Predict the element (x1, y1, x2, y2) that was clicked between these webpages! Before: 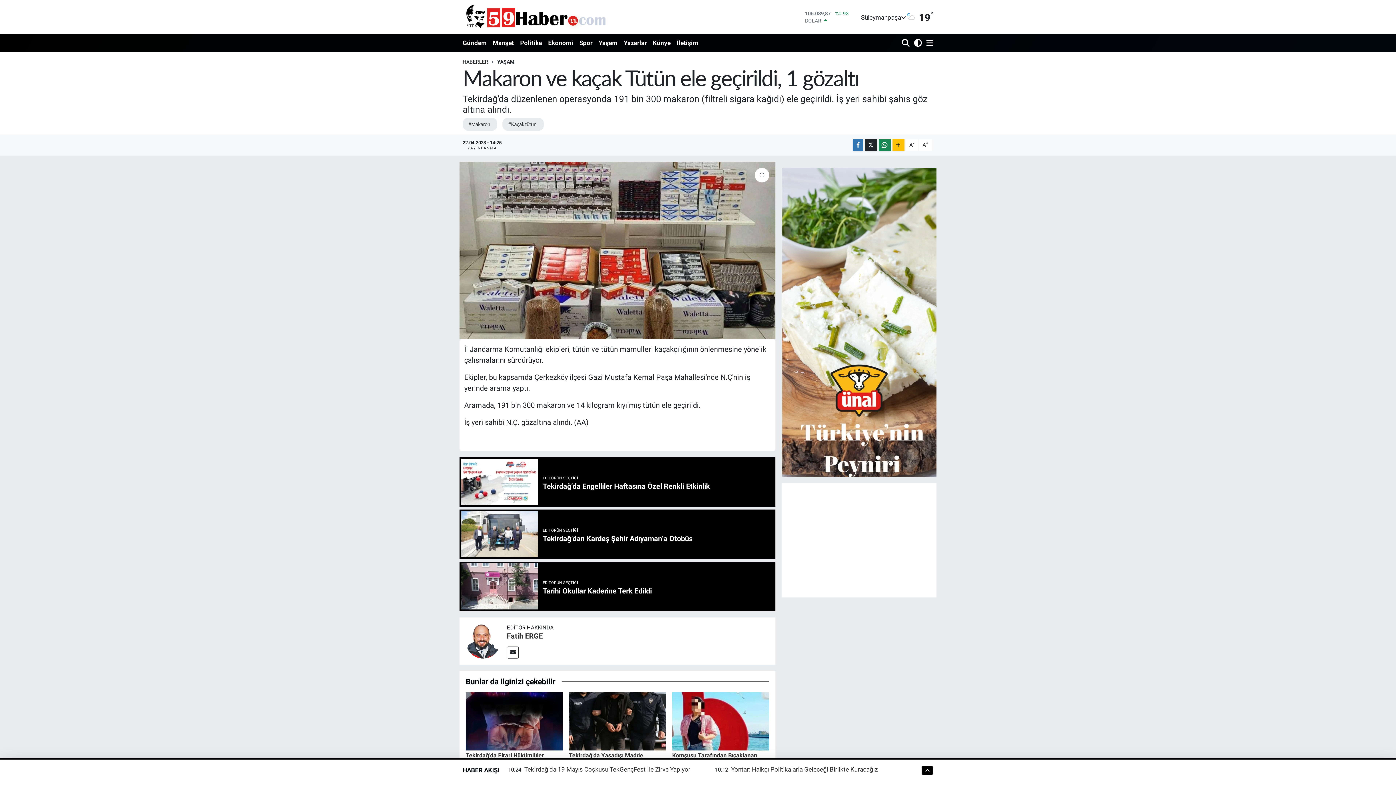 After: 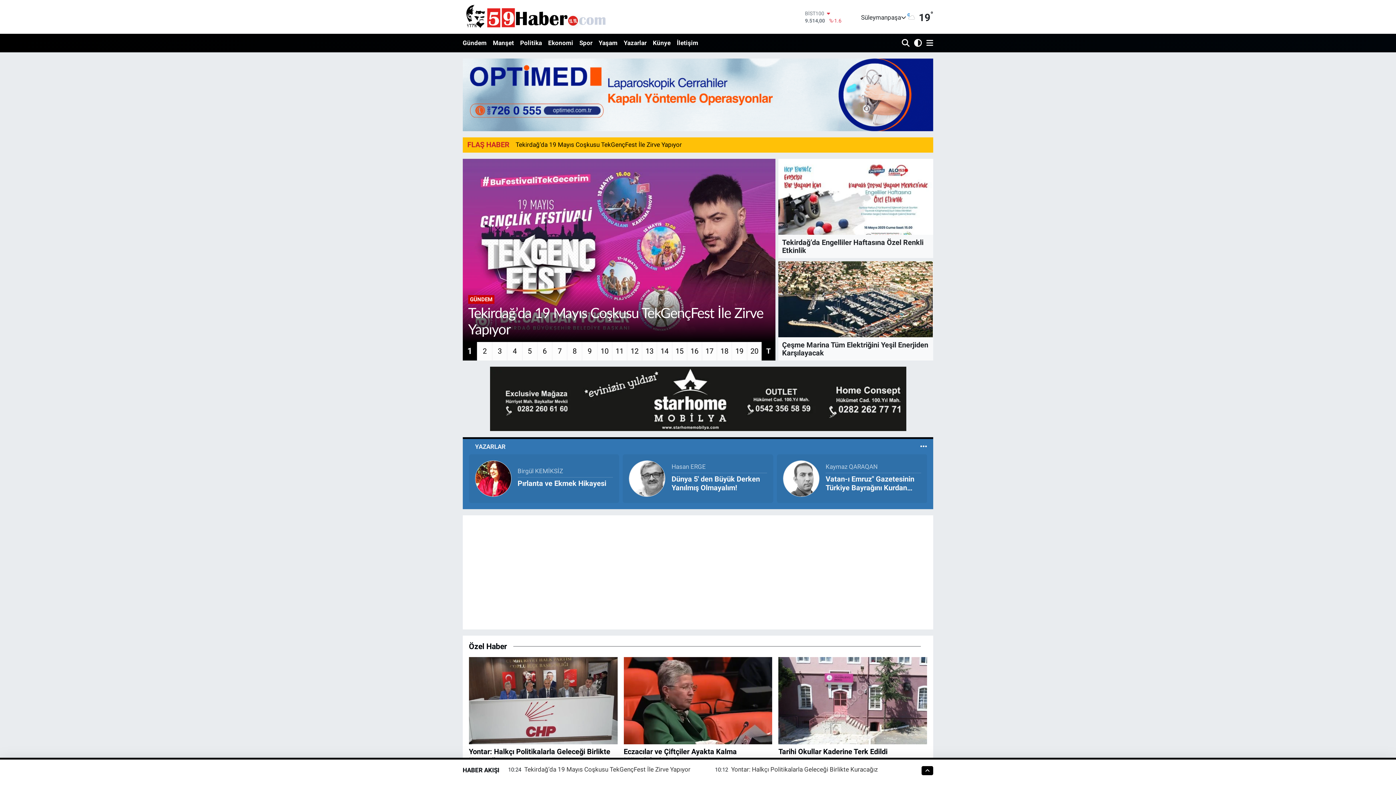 Action: bbox: (462, 1, 608, 32)